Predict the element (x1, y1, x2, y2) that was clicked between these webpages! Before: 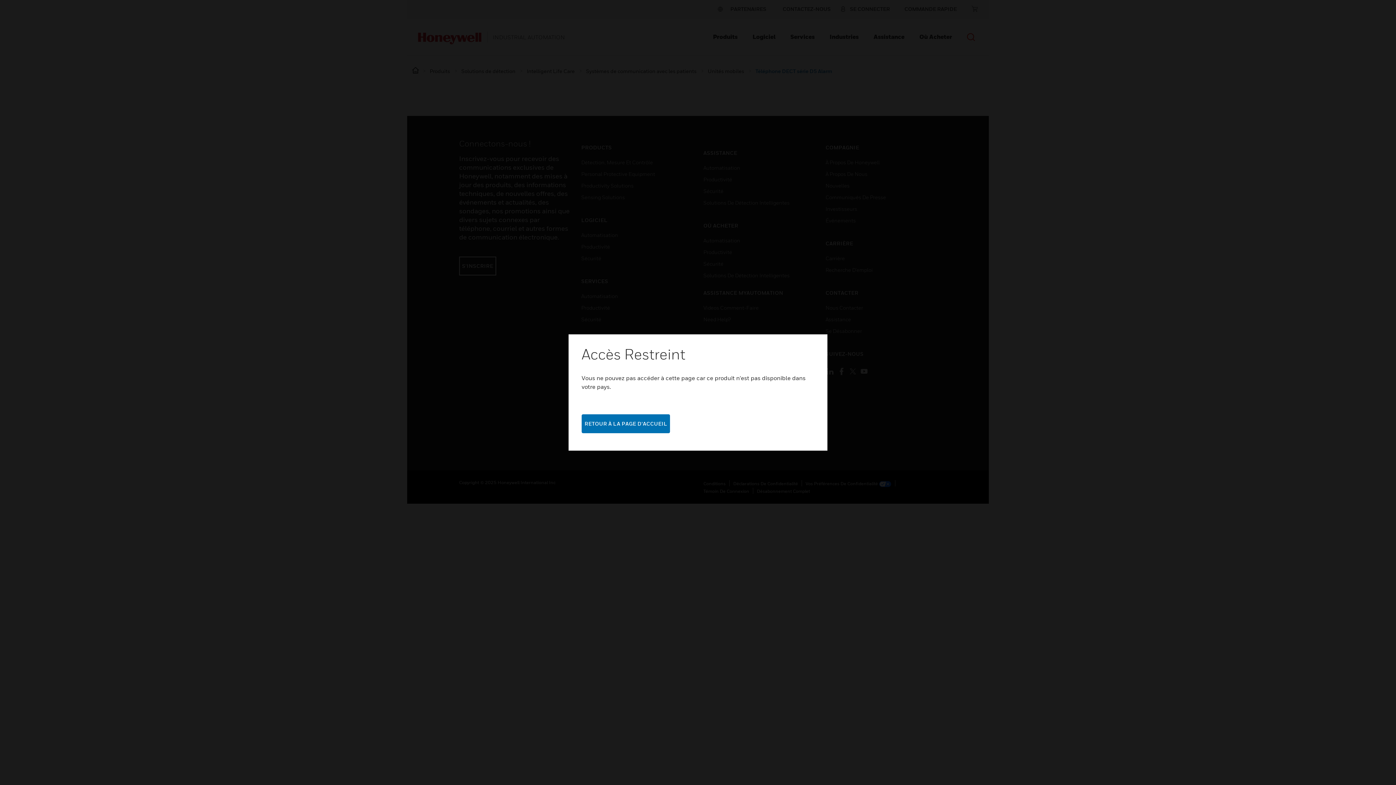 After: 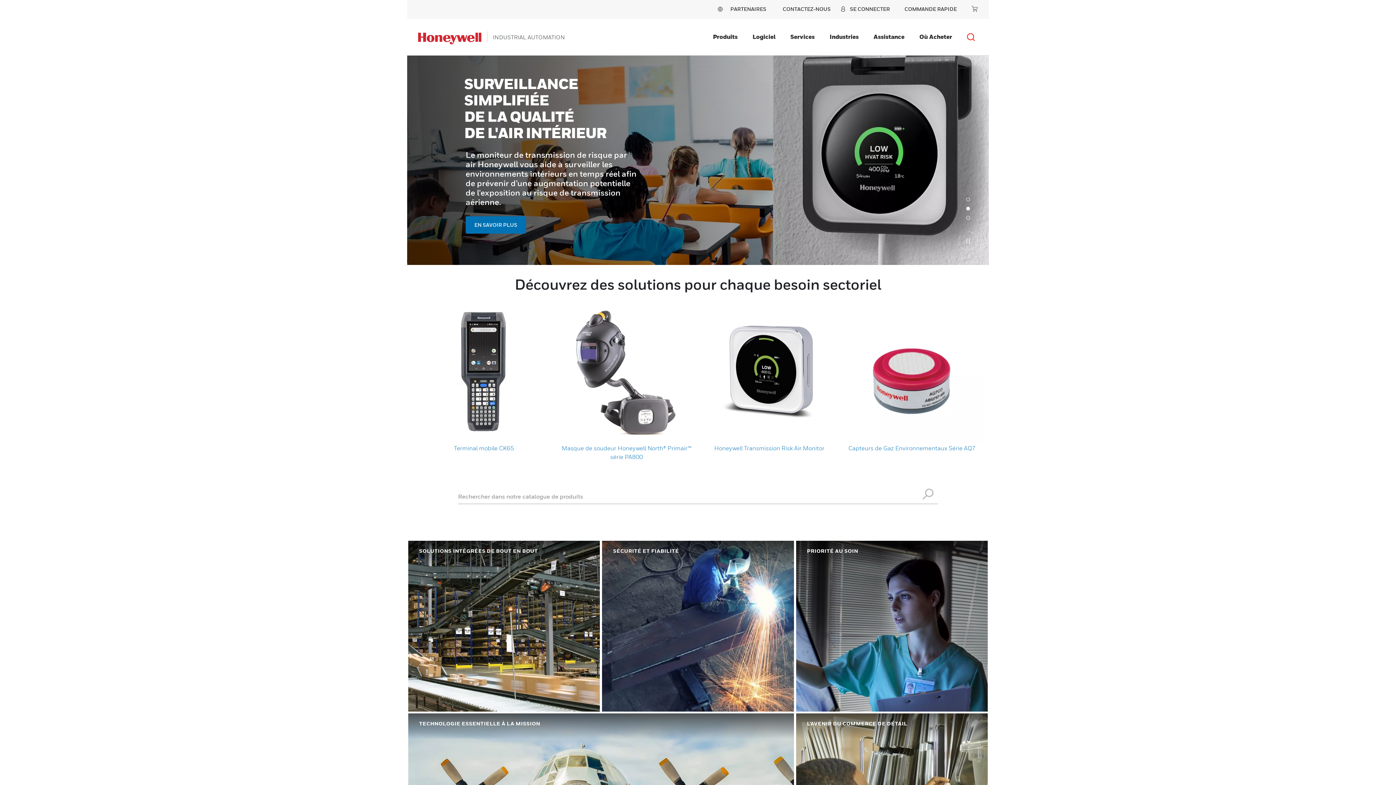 Action: label: RETOUR À LA PAGE D'ACCUEIL bbox: (581, 414, 670, 433)